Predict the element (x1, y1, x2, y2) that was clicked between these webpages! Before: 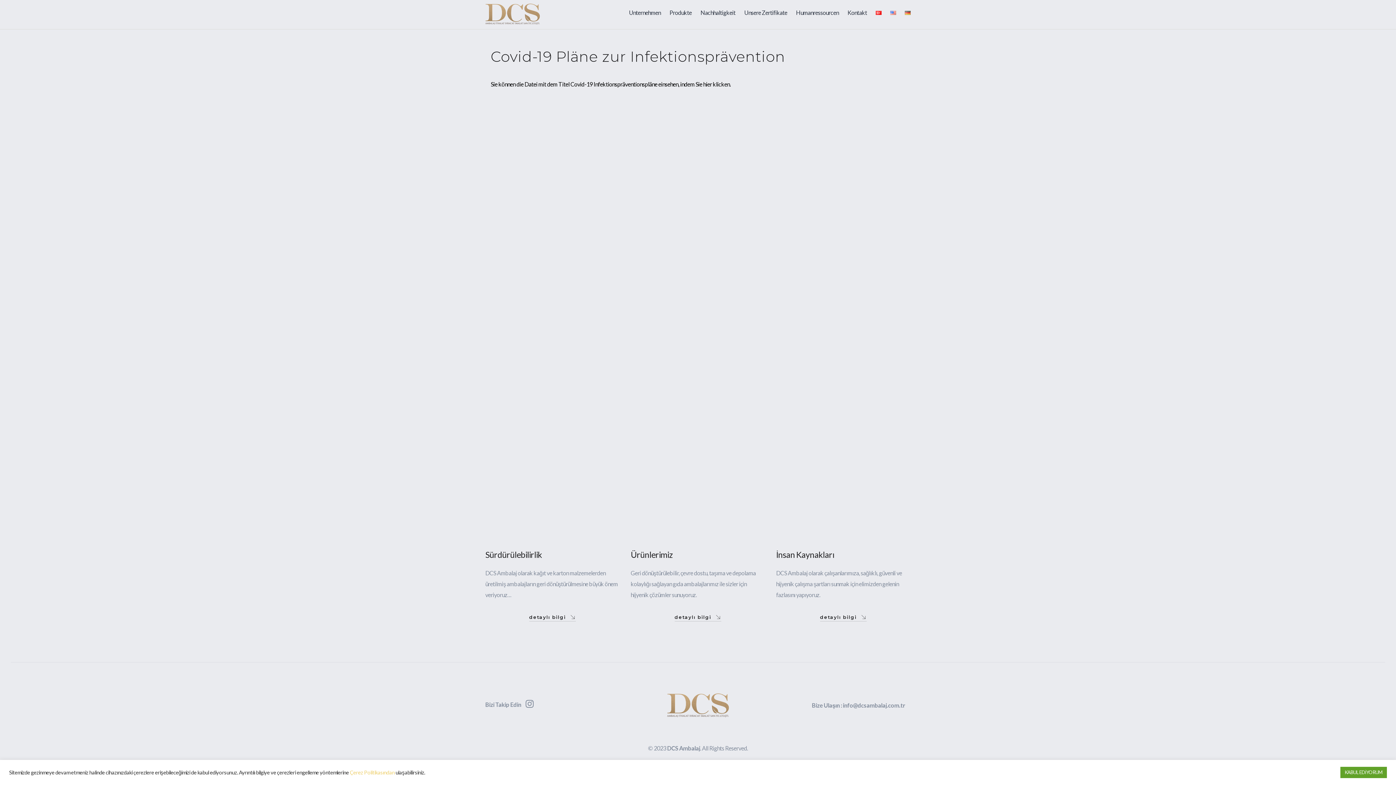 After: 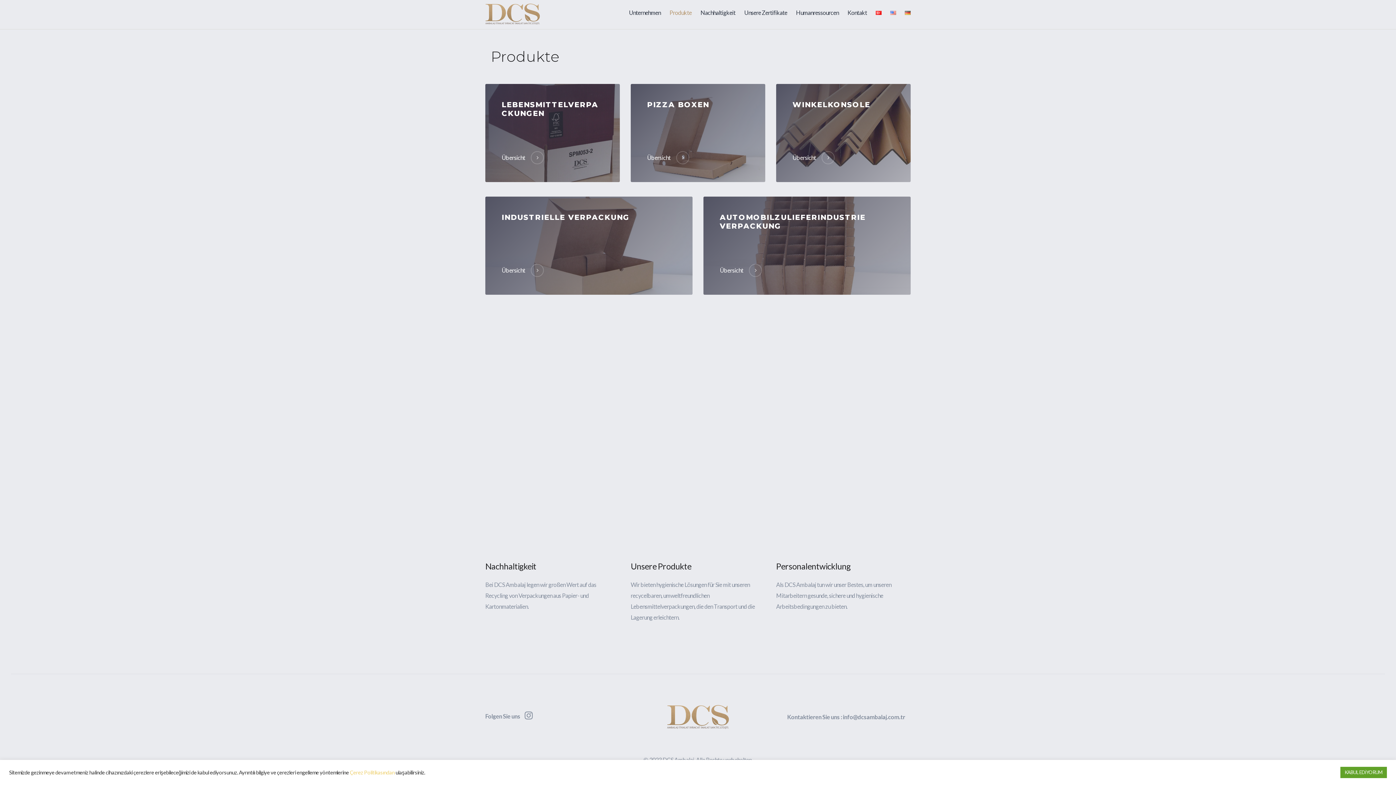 Action: label: Produkte bbox: (669, 0, 691, 25)